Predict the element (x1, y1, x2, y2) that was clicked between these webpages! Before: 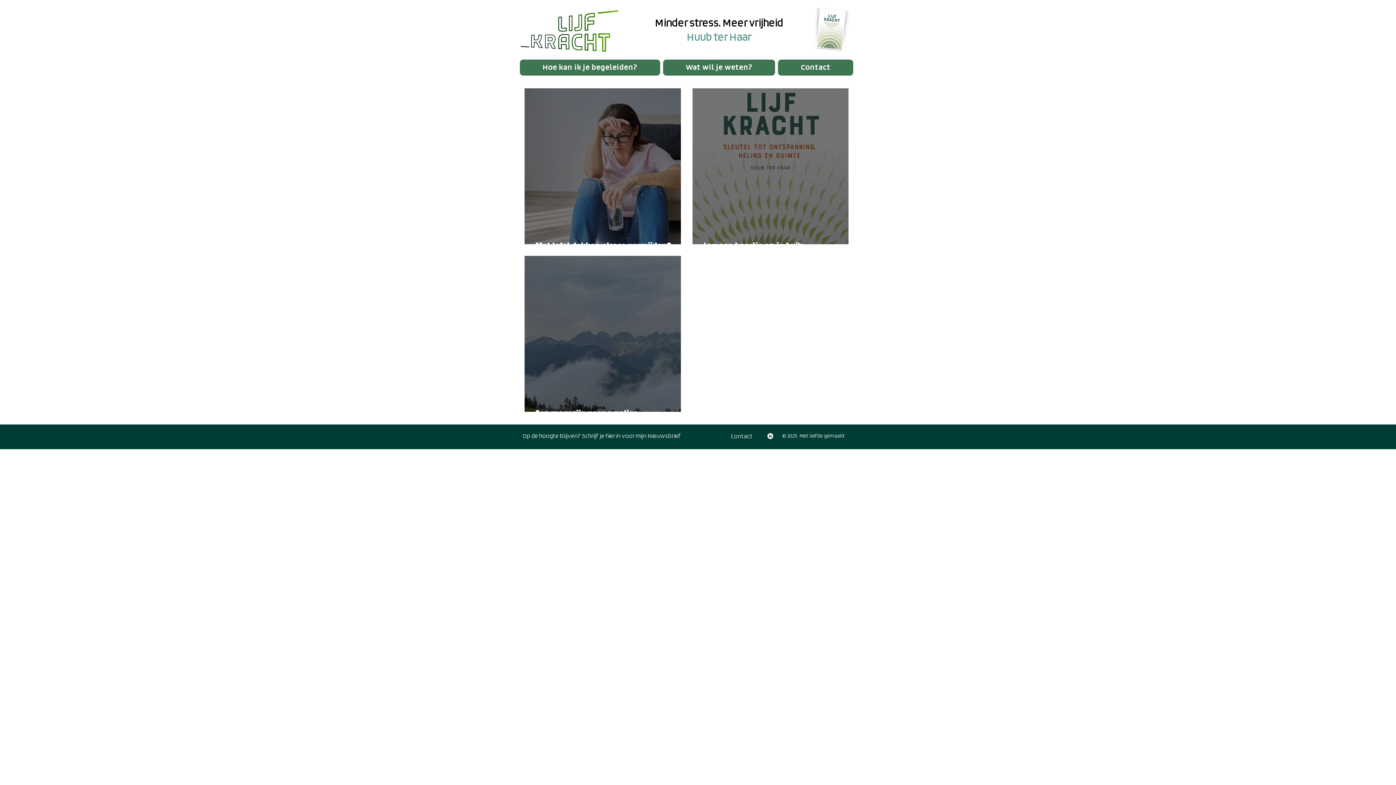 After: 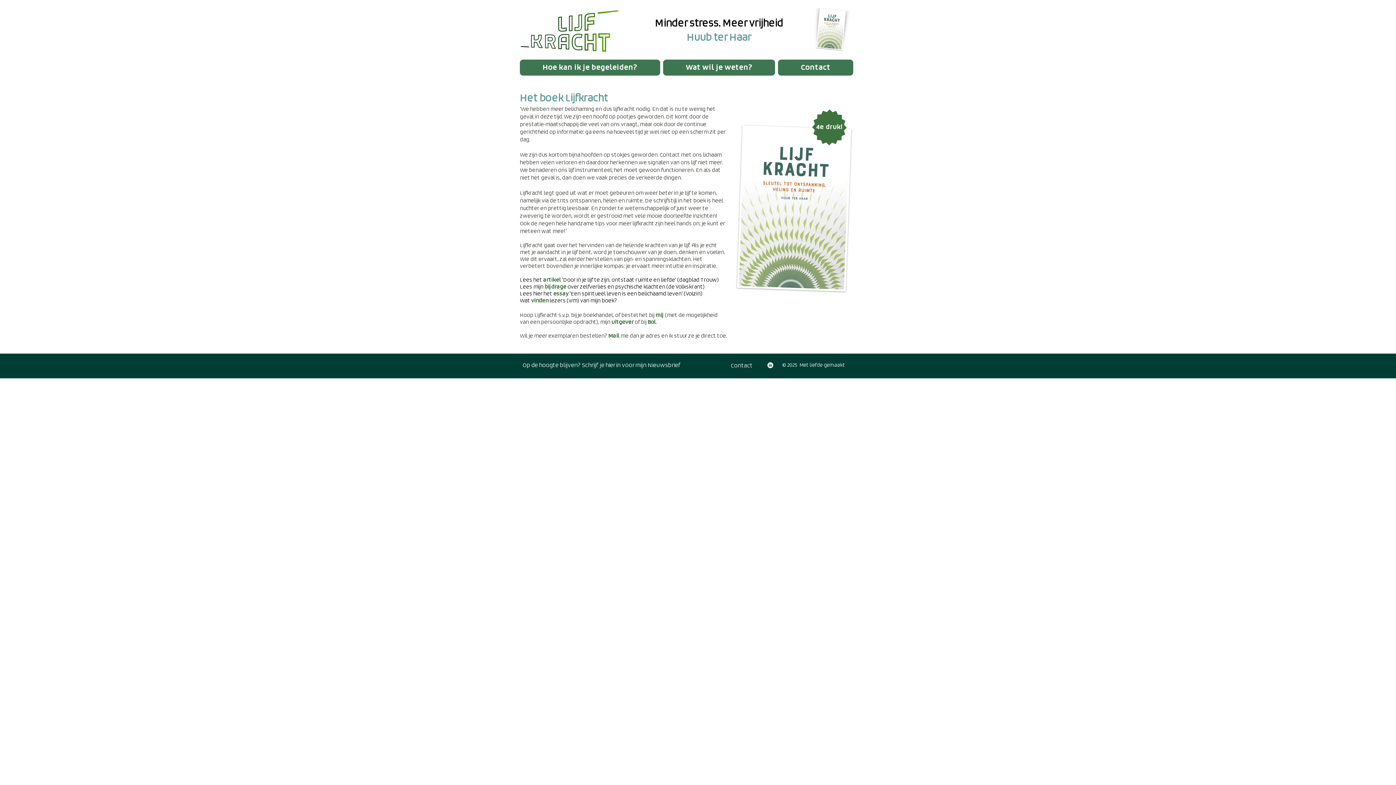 Action: bbox: (816, 8, 846, 50)